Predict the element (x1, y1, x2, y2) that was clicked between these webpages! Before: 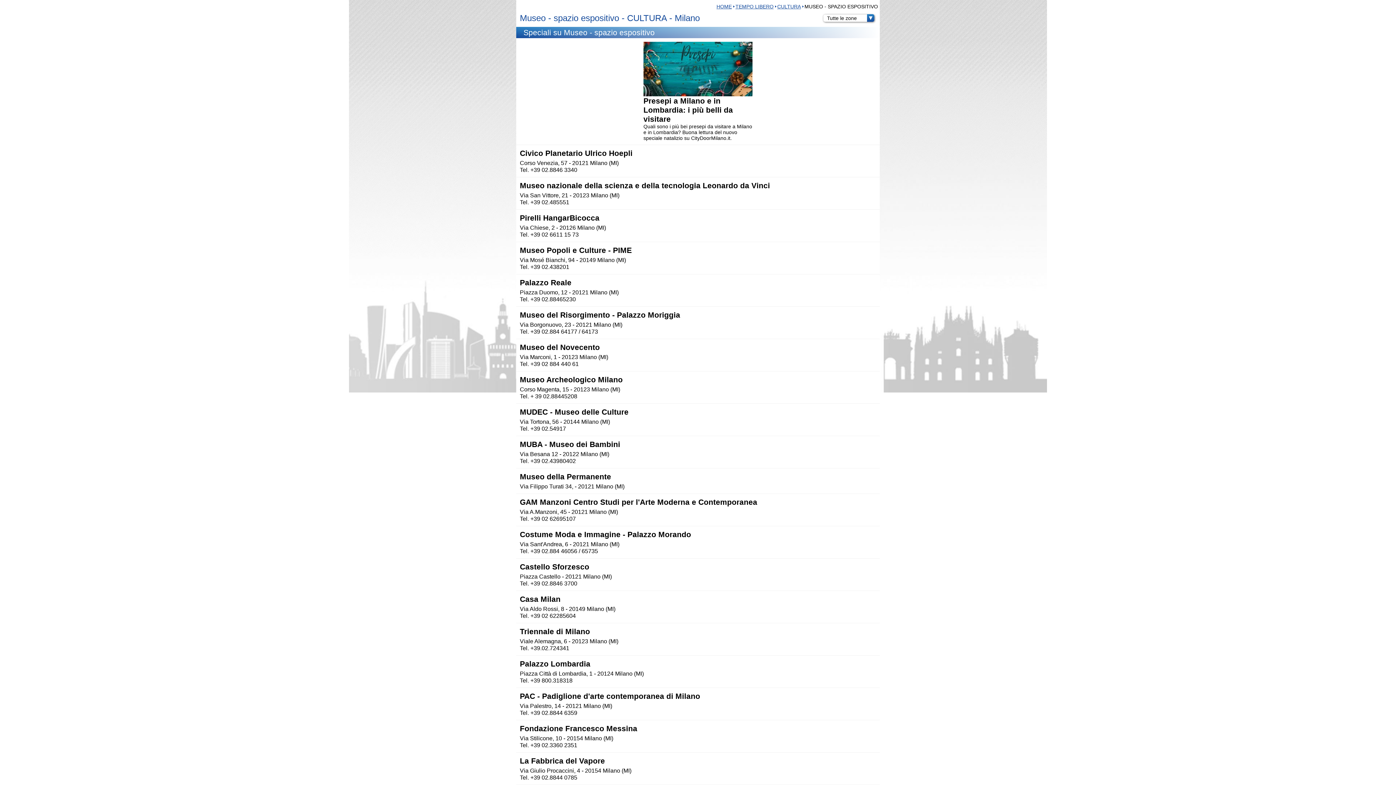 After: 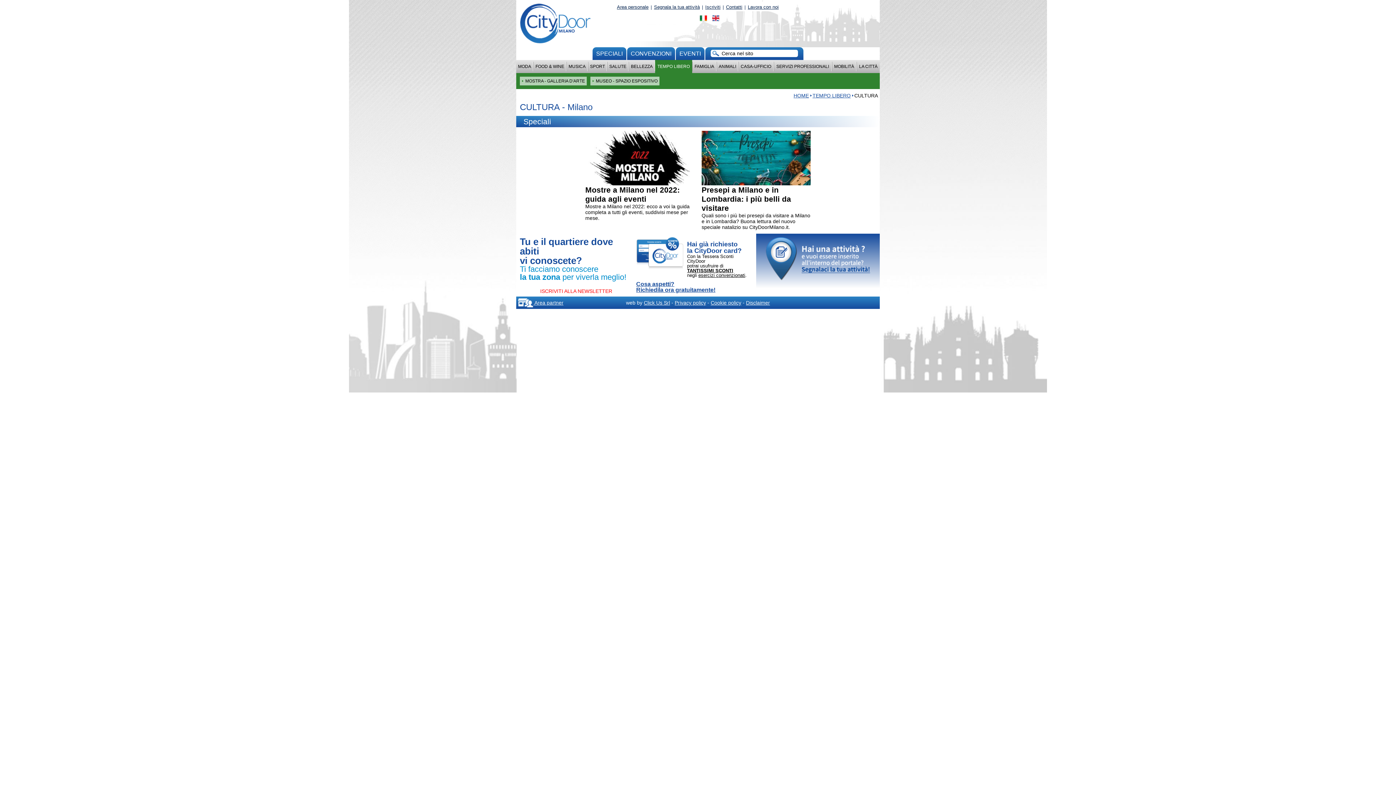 Action: bbox: (777, 3, 801, 9) label: CULTURA